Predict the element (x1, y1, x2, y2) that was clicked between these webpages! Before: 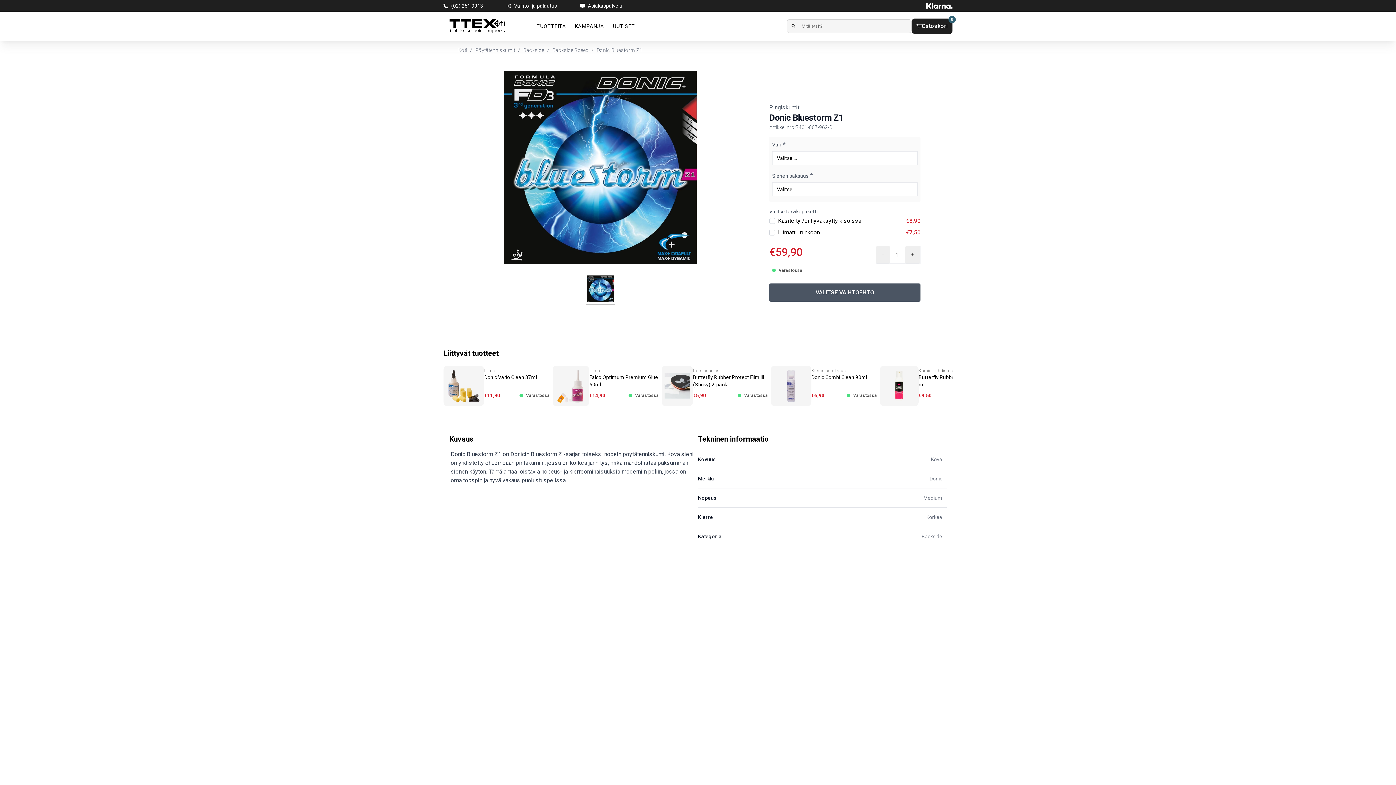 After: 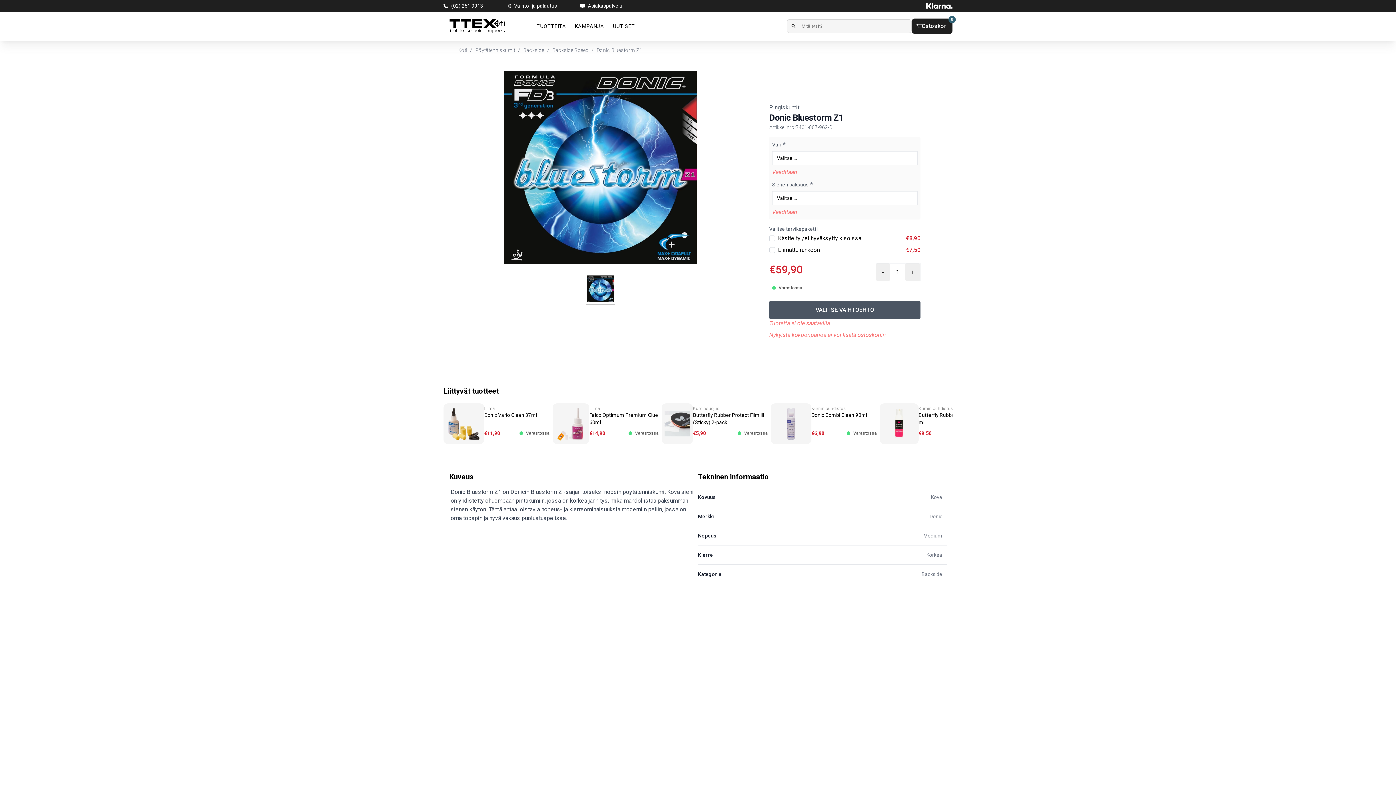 Action: label: VALITSE VAIHTOEHTO bbox: (769, 283, 920, 301)